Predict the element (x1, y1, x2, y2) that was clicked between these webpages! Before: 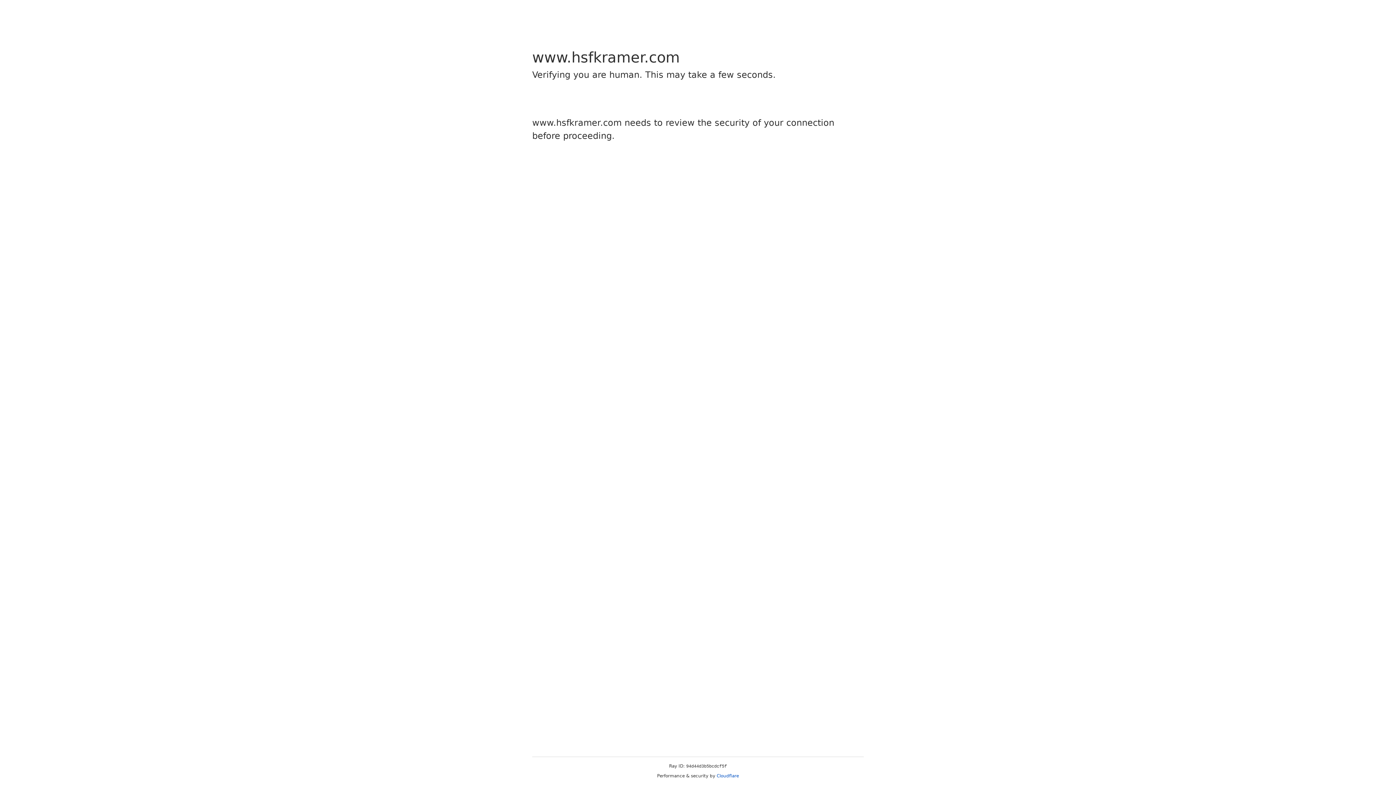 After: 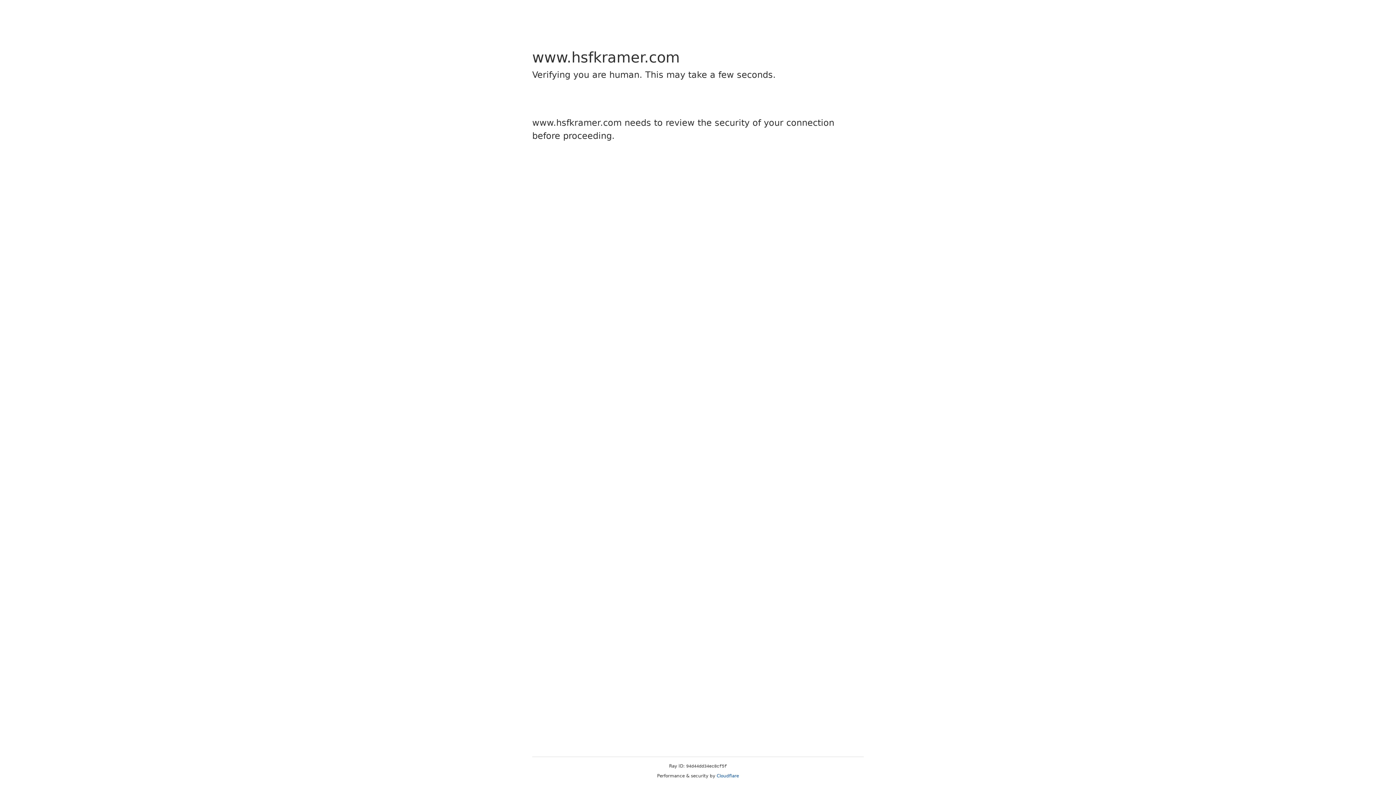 Action: bbox: (716, 773, 739, 778) label: Cloudflare